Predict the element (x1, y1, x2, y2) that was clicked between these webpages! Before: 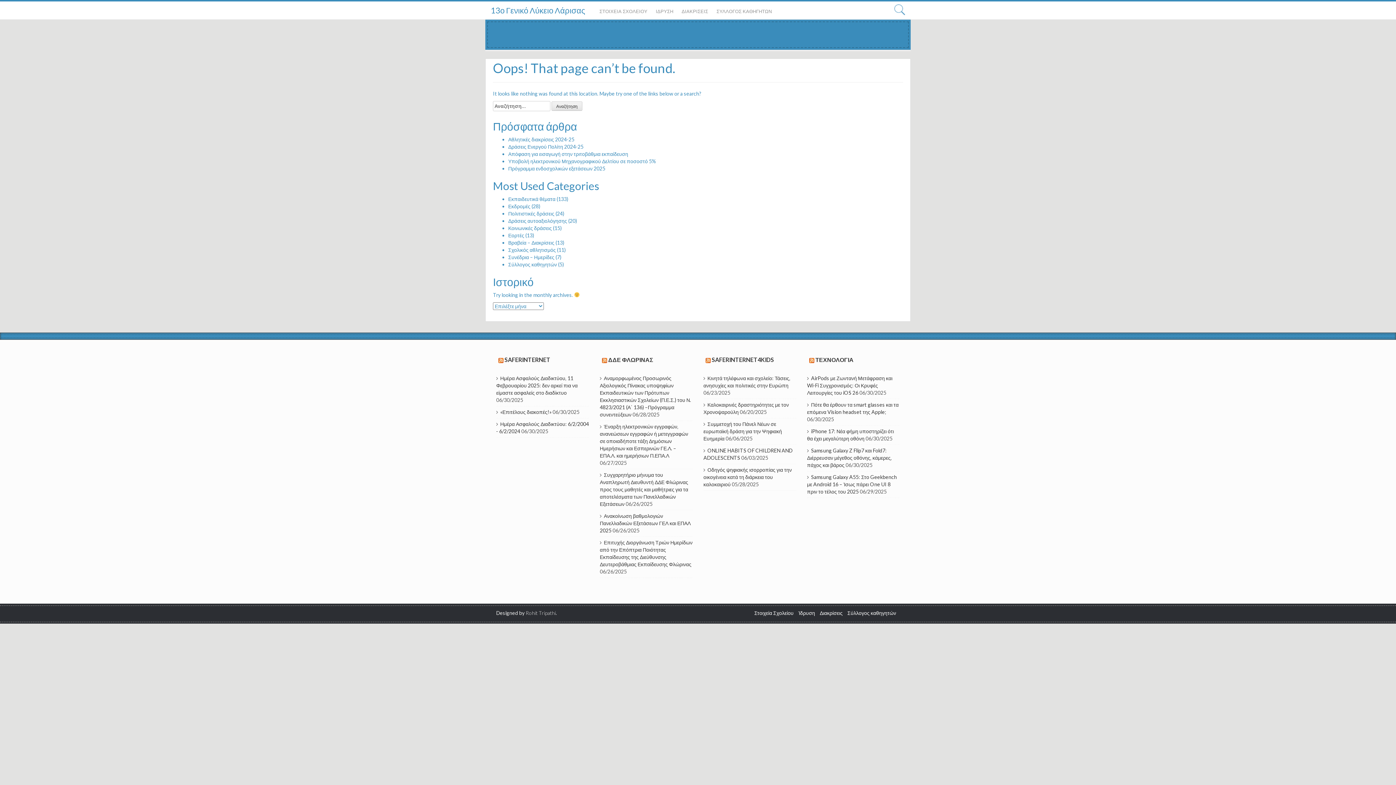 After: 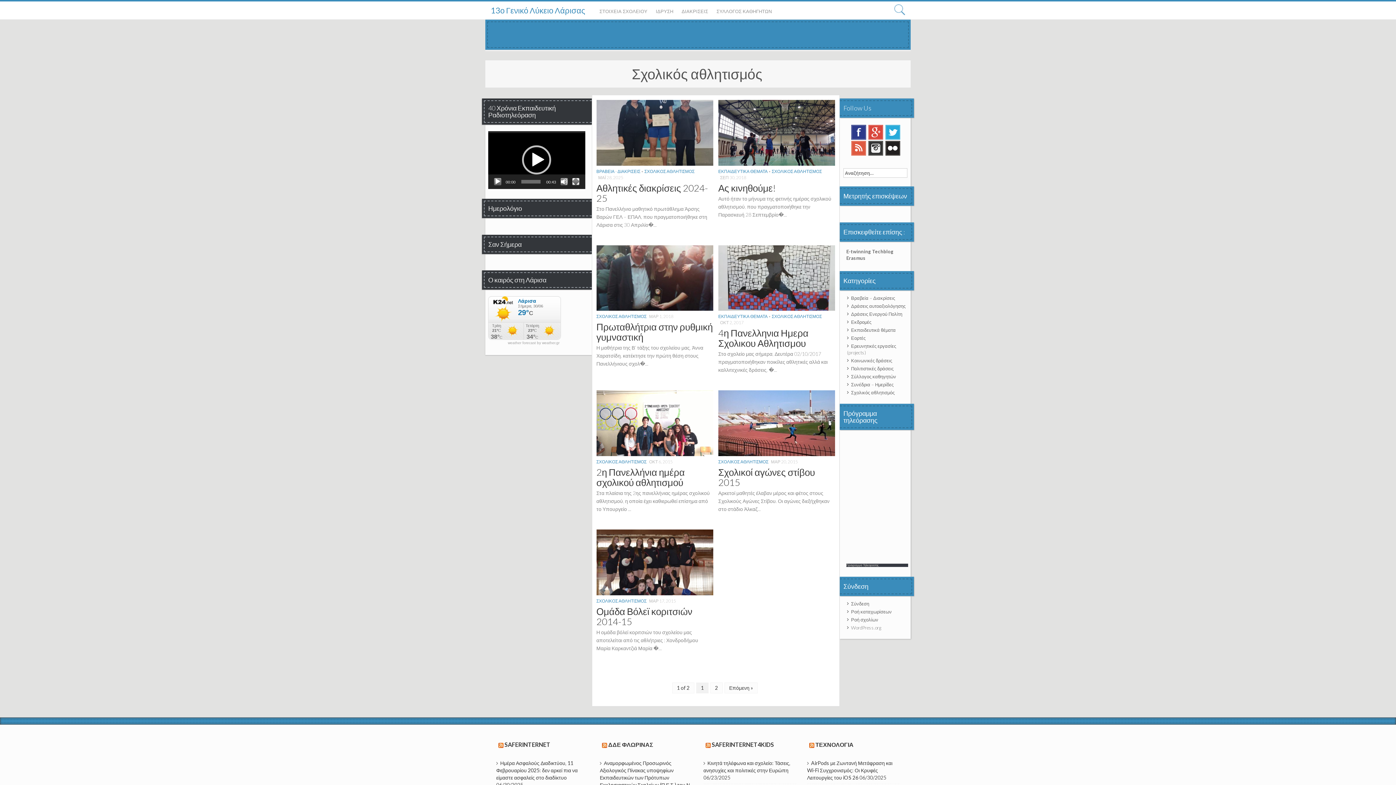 Action: bbox: (508, 246, 556, 253) label: Σχολικός αθλητισμός